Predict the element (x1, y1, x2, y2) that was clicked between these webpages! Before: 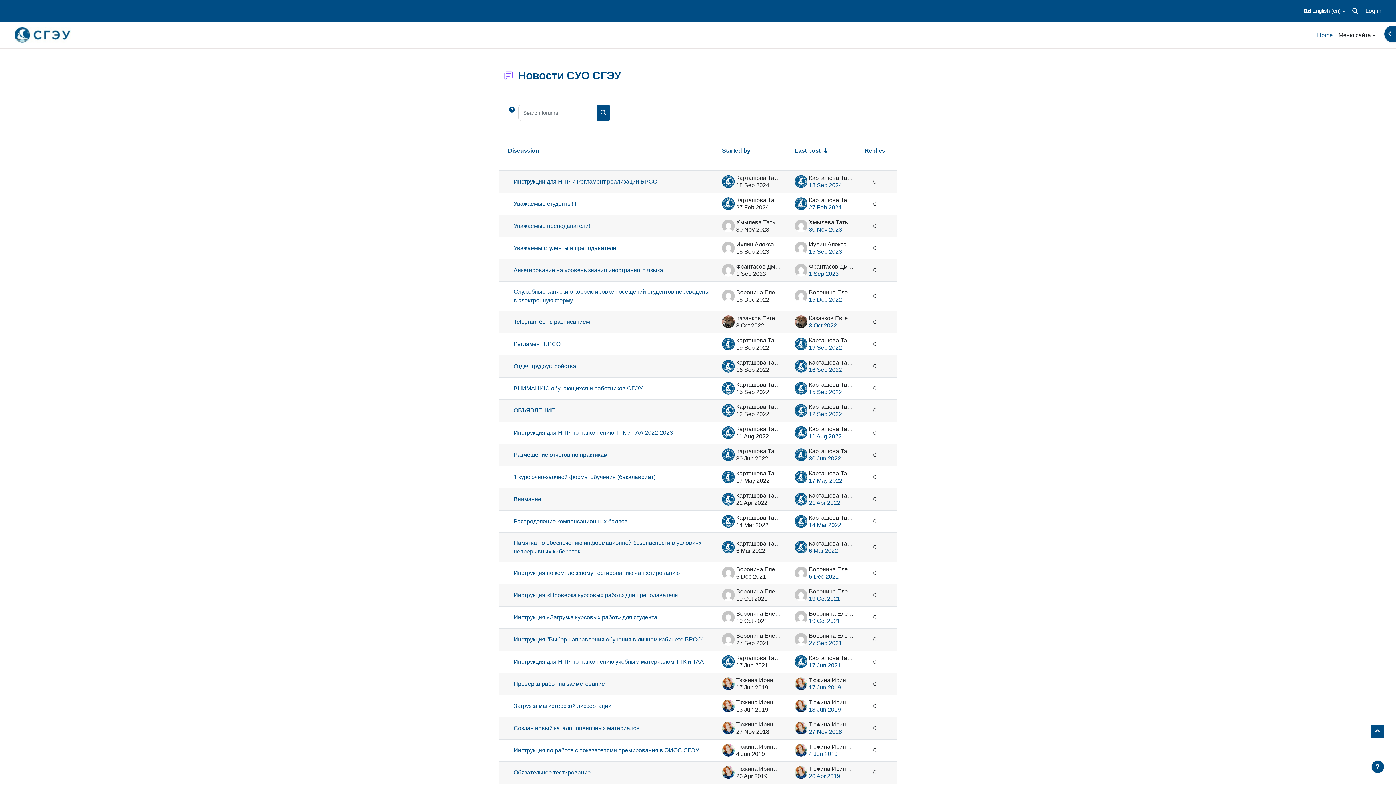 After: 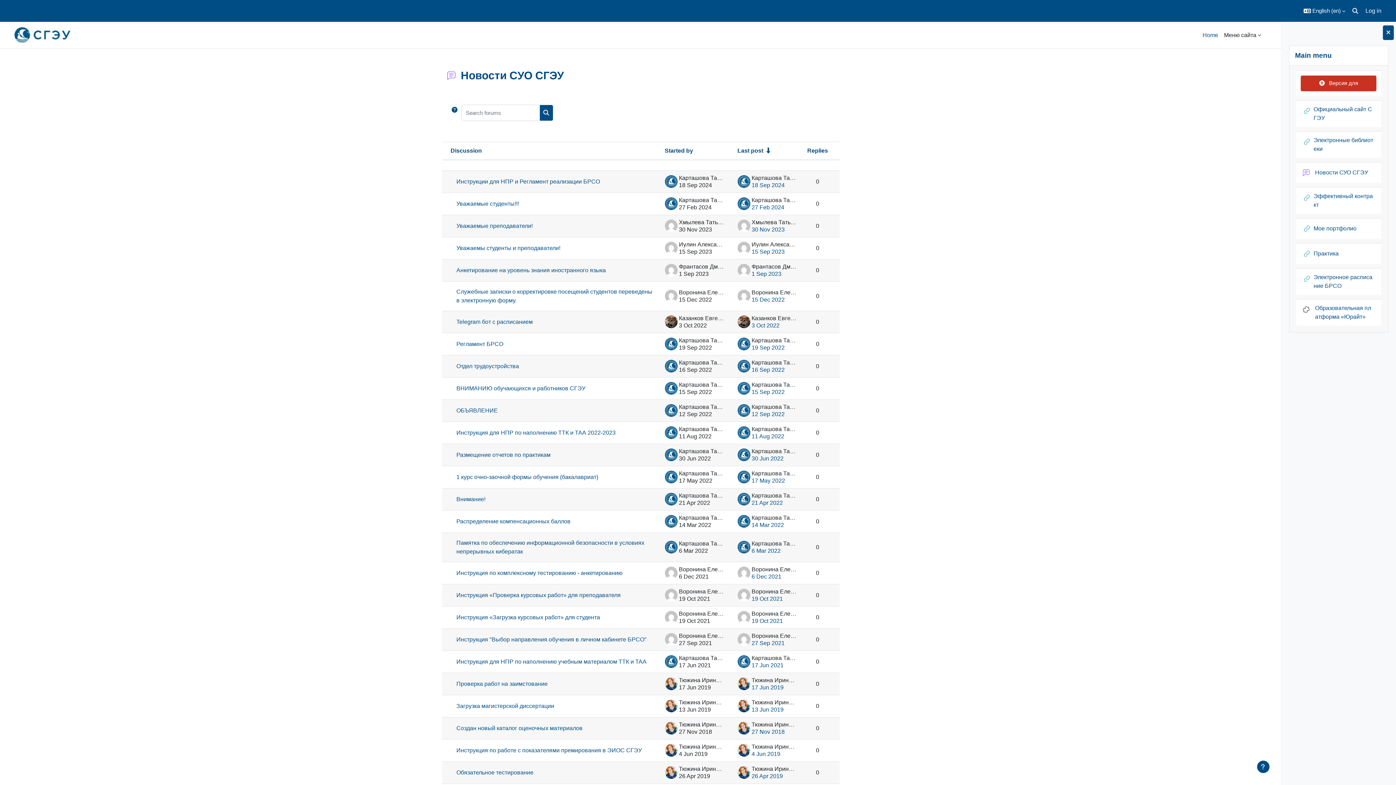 Action: bbox: (1384, 25, 1396, 42) label: Open block drawer